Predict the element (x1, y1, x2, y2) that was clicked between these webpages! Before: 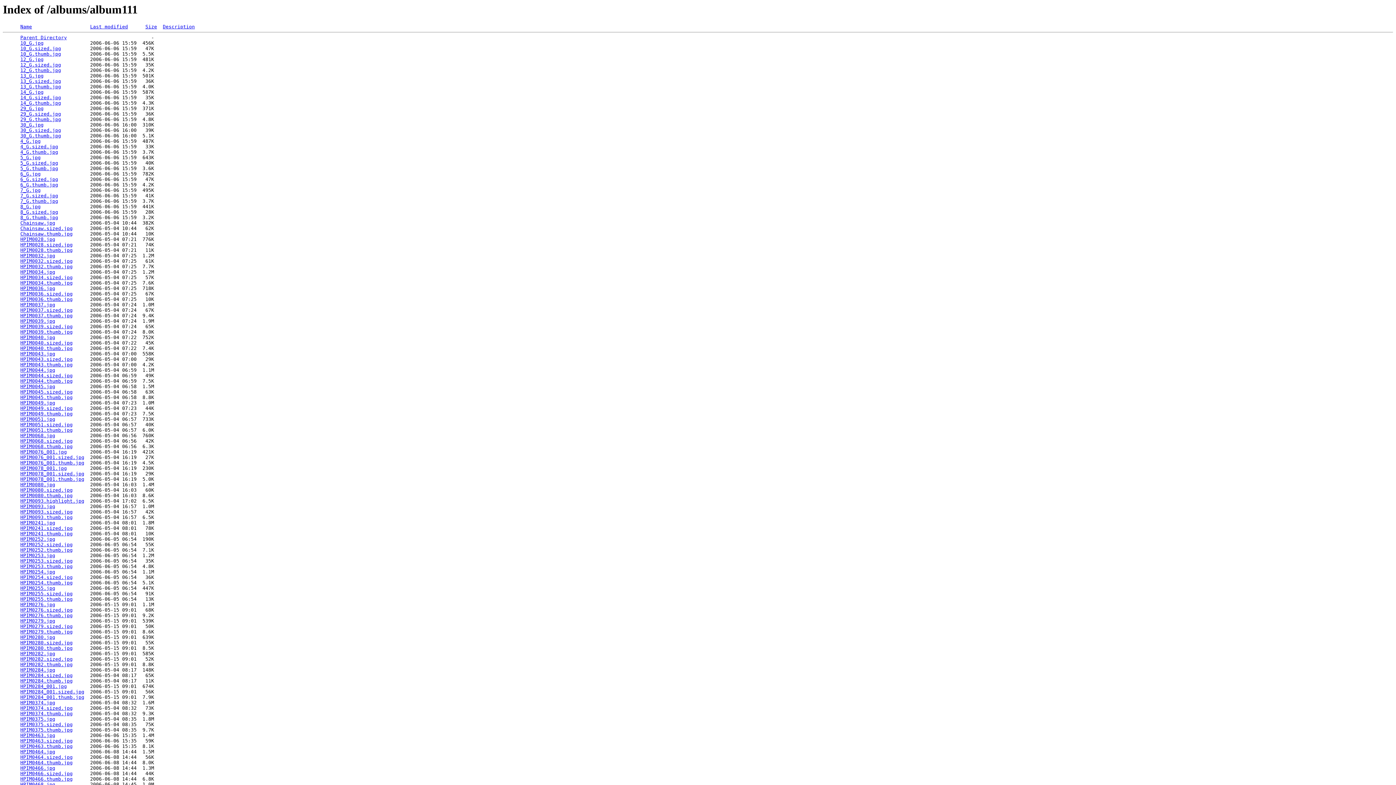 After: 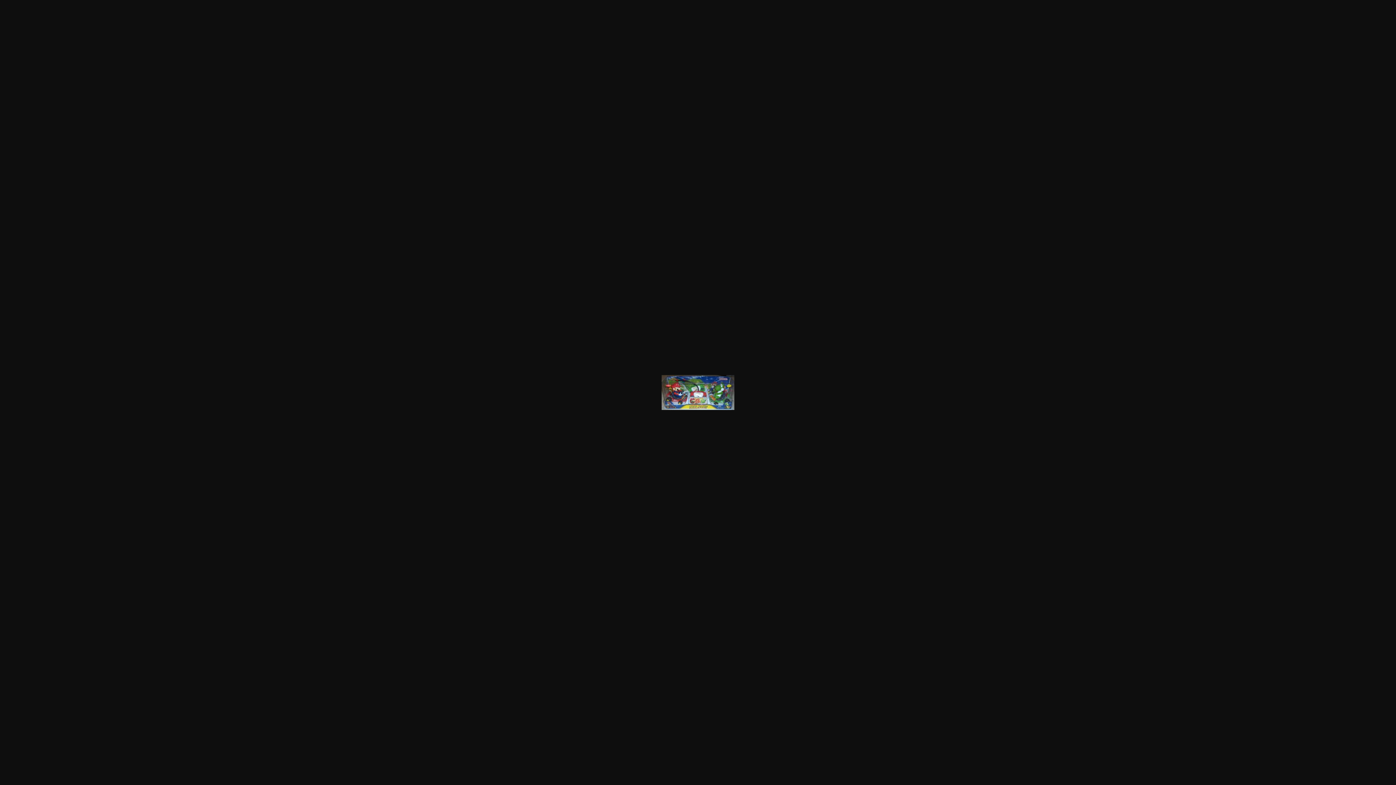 Action: bbox: (20, 444, 72, 449) label: HPIM0068.thumb.jpg